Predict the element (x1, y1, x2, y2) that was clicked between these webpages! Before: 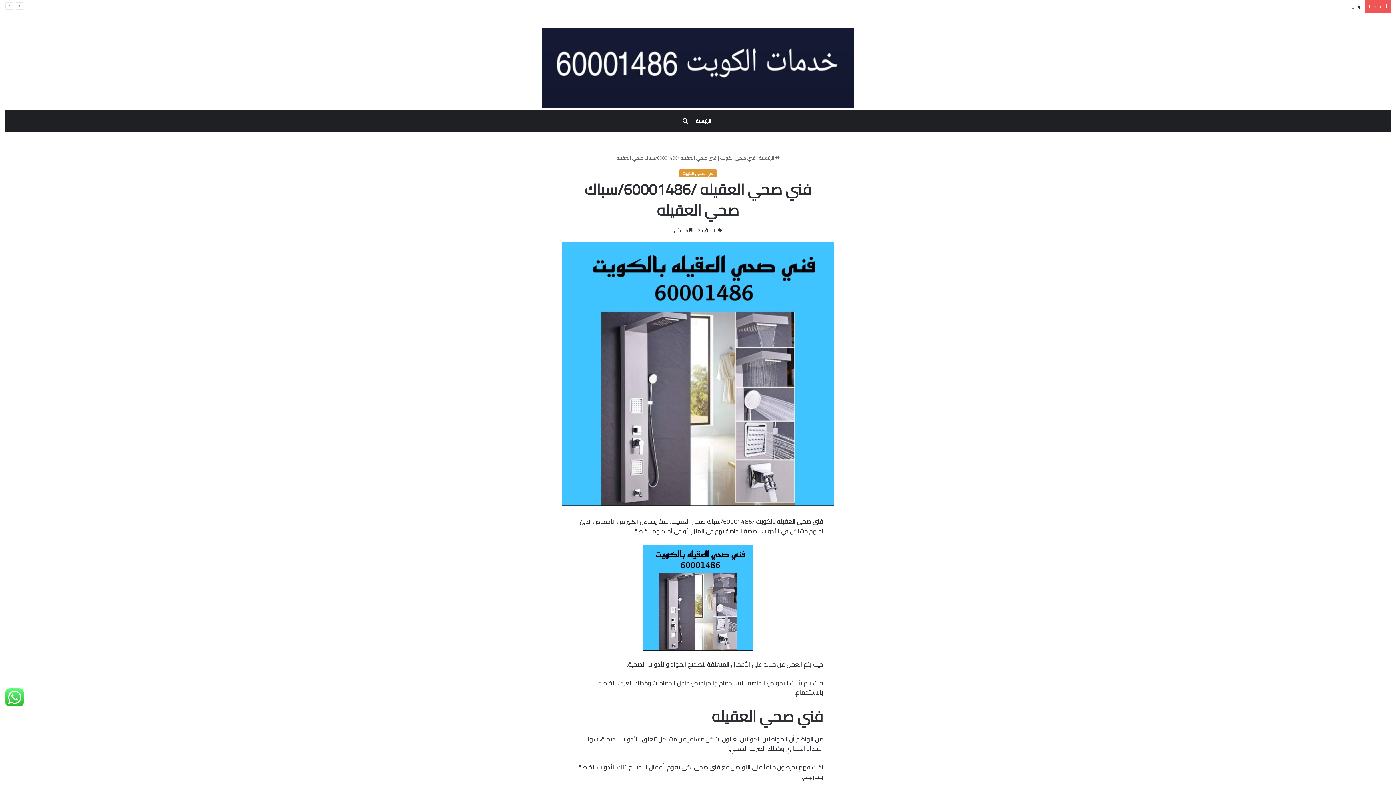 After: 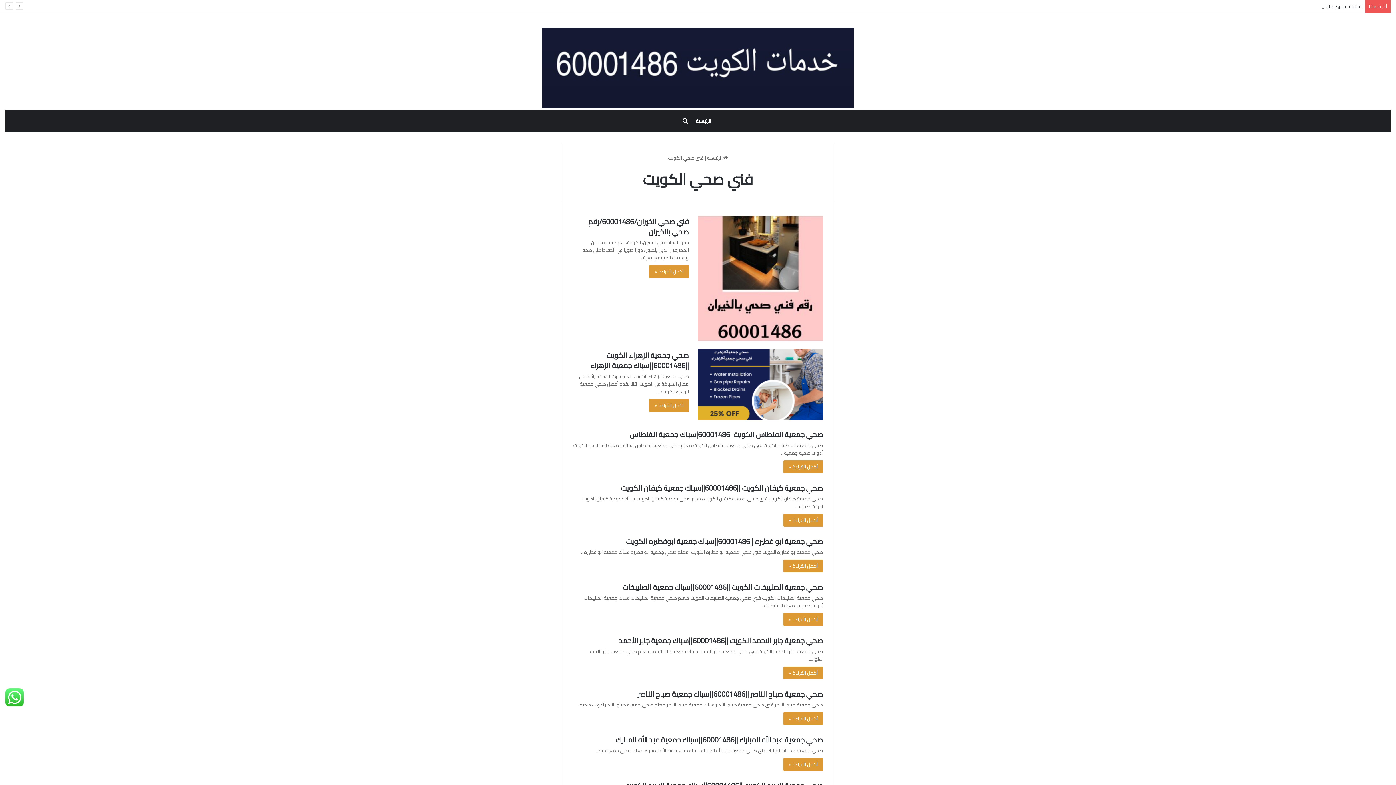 Action: bbox: (678, 169, 717, 177) label: فني صحي الكويت